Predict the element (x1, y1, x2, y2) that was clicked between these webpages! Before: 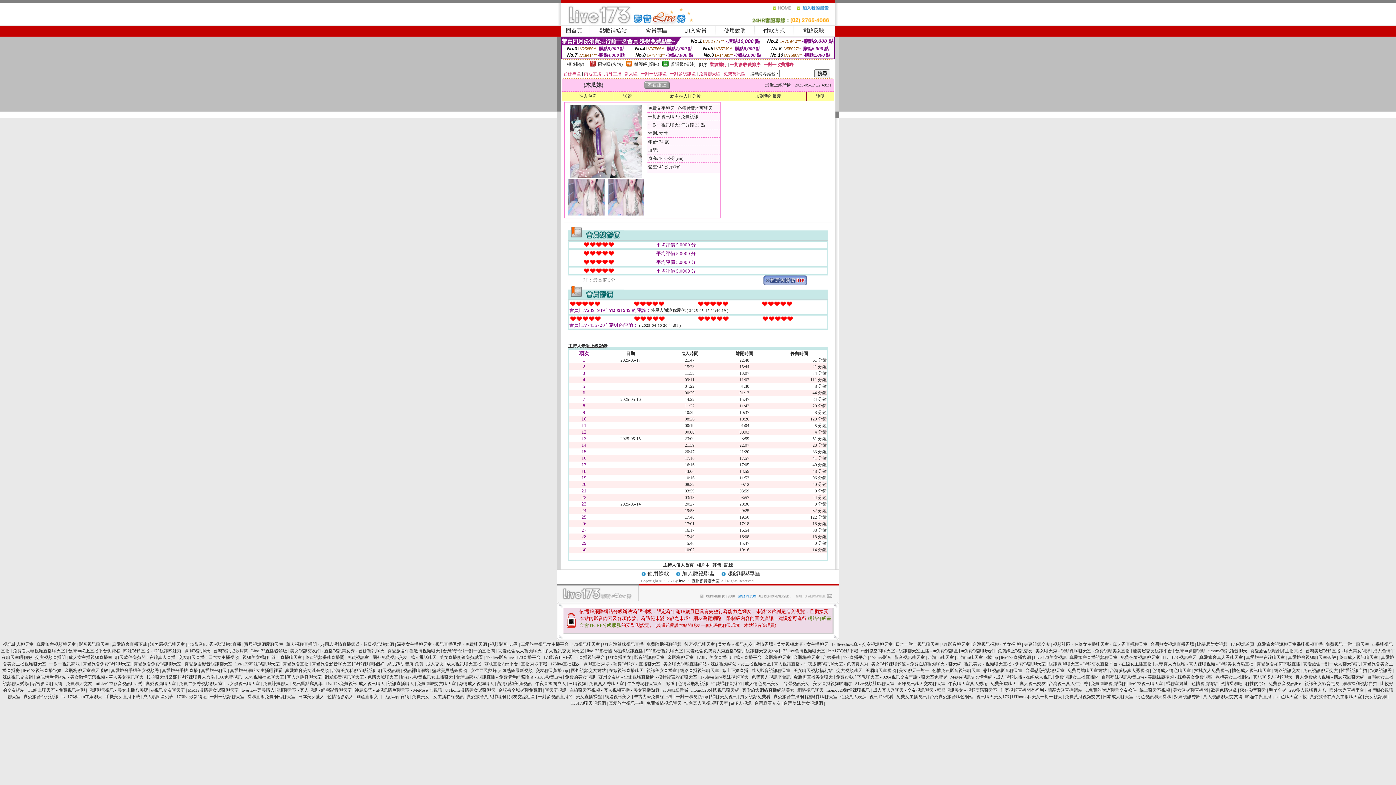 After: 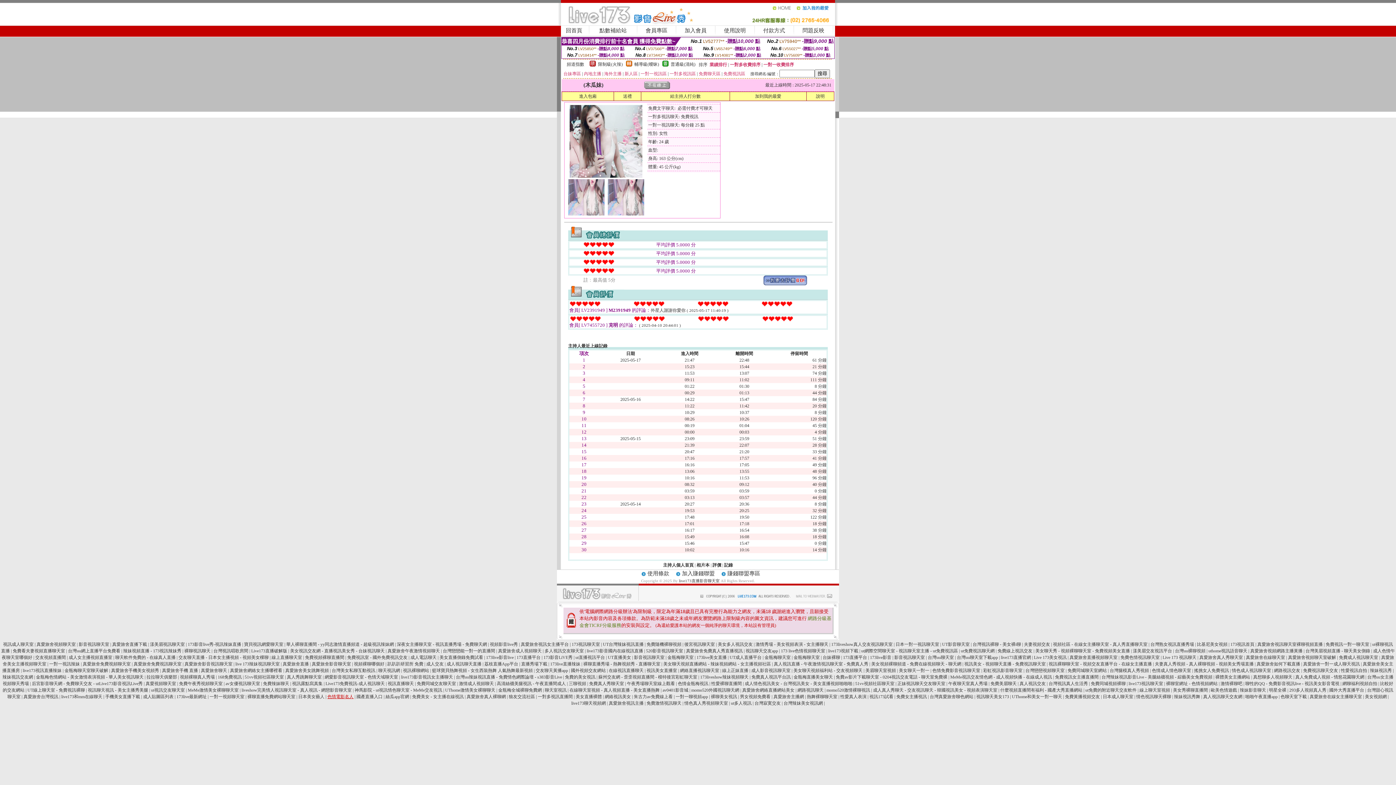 Action: label: 色情電影名人 bbox: (327, 694, 353, 699)